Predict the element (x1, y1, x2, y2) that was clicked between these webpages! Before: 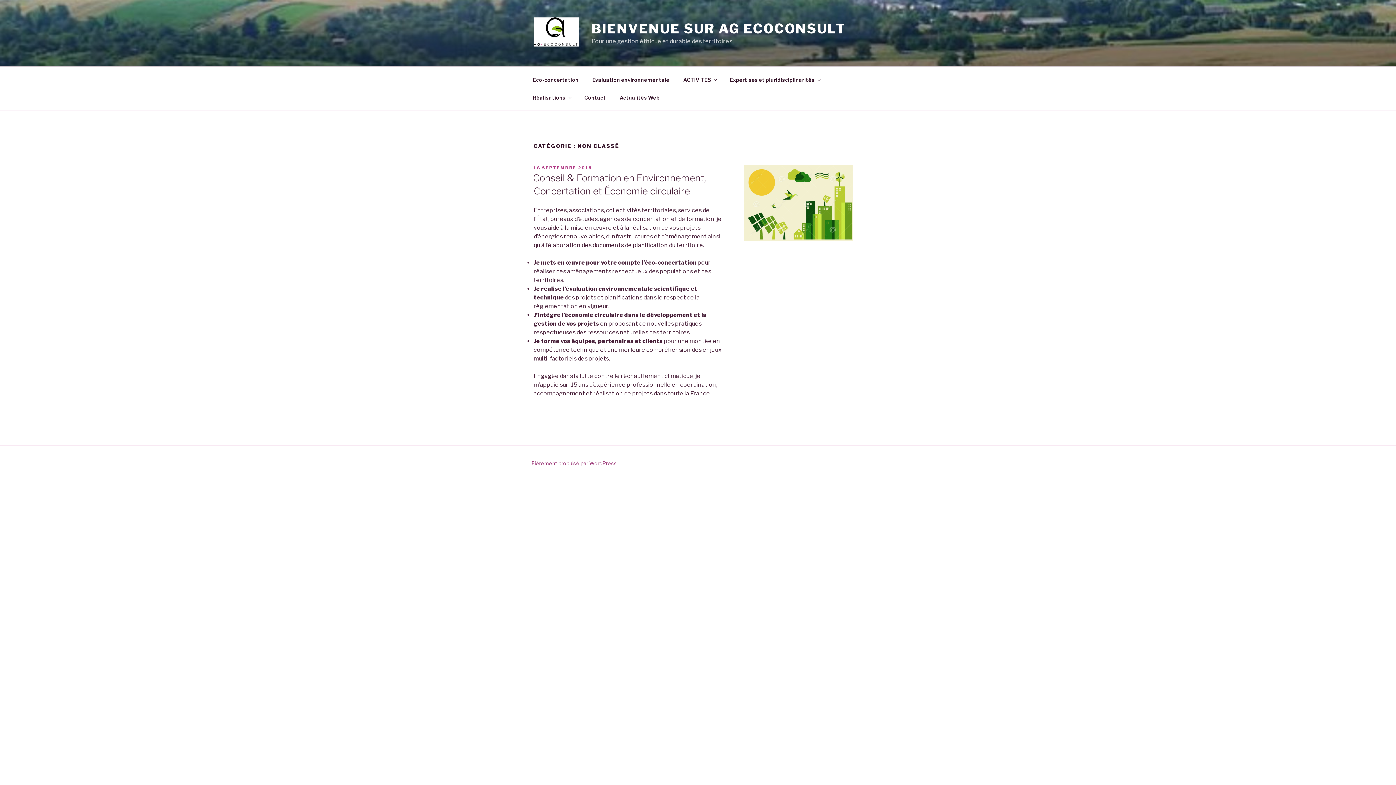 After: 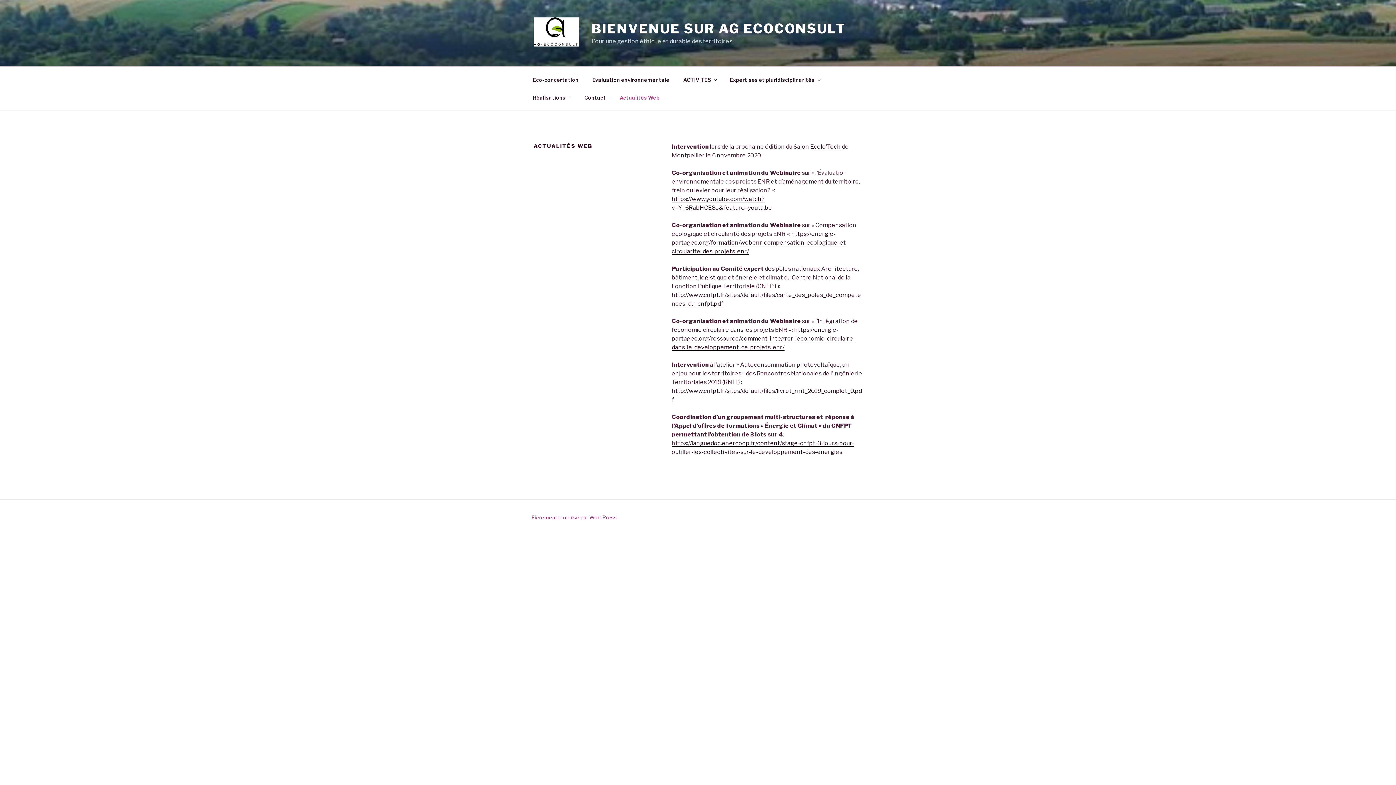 Action: bbox: (613, 88, 666, 106) label: Actualités Web